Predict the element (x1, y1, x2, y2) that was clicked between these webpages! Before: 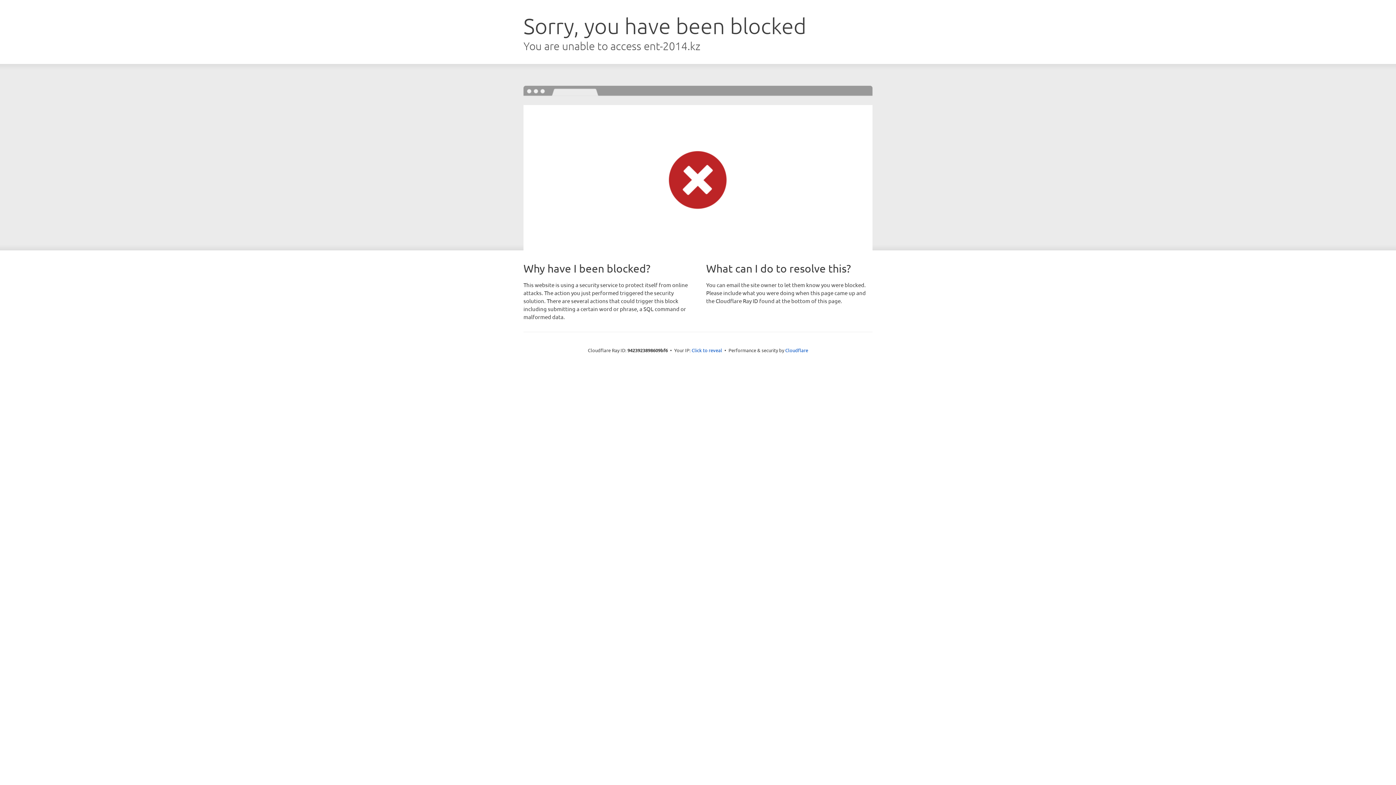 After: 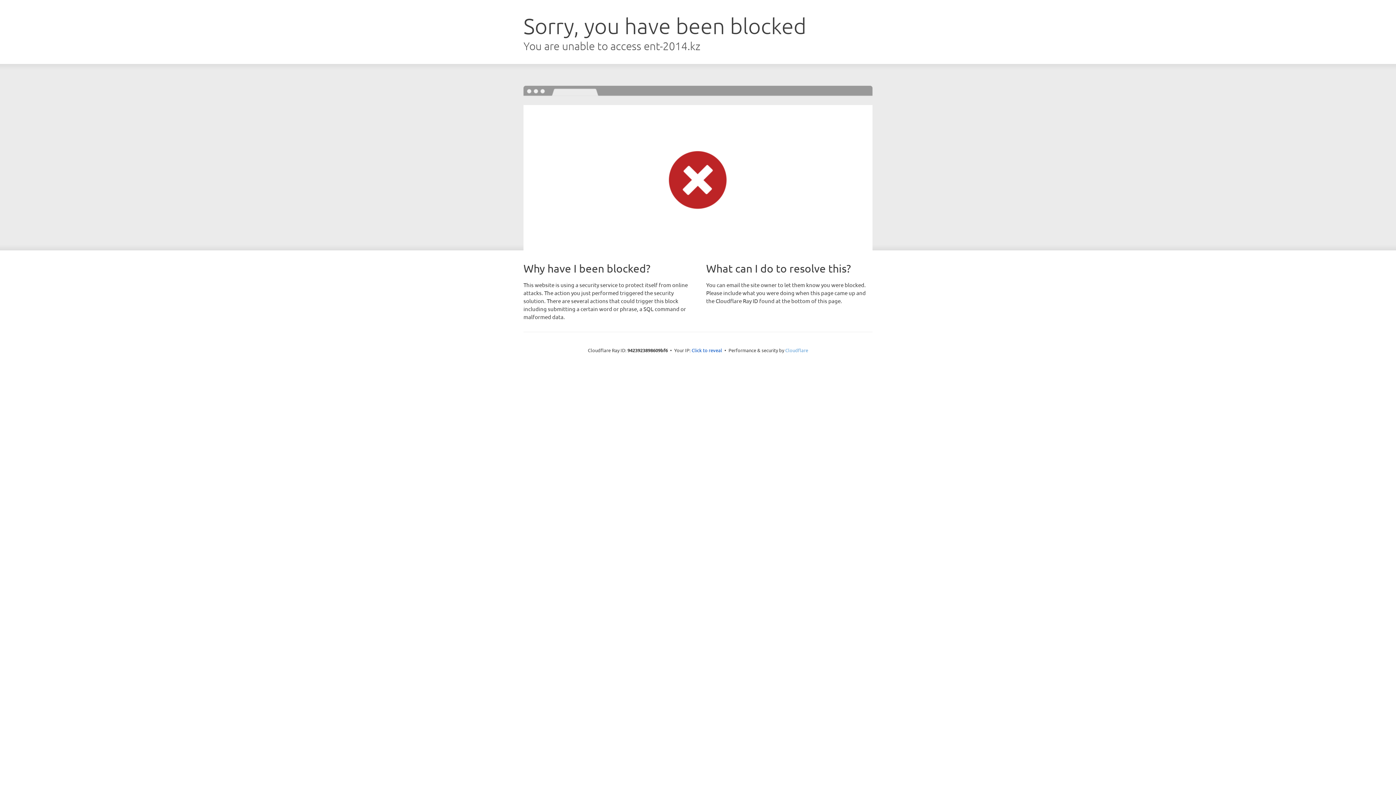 Action: bbox: (785, 347, 808, 353) label: Cloudflare